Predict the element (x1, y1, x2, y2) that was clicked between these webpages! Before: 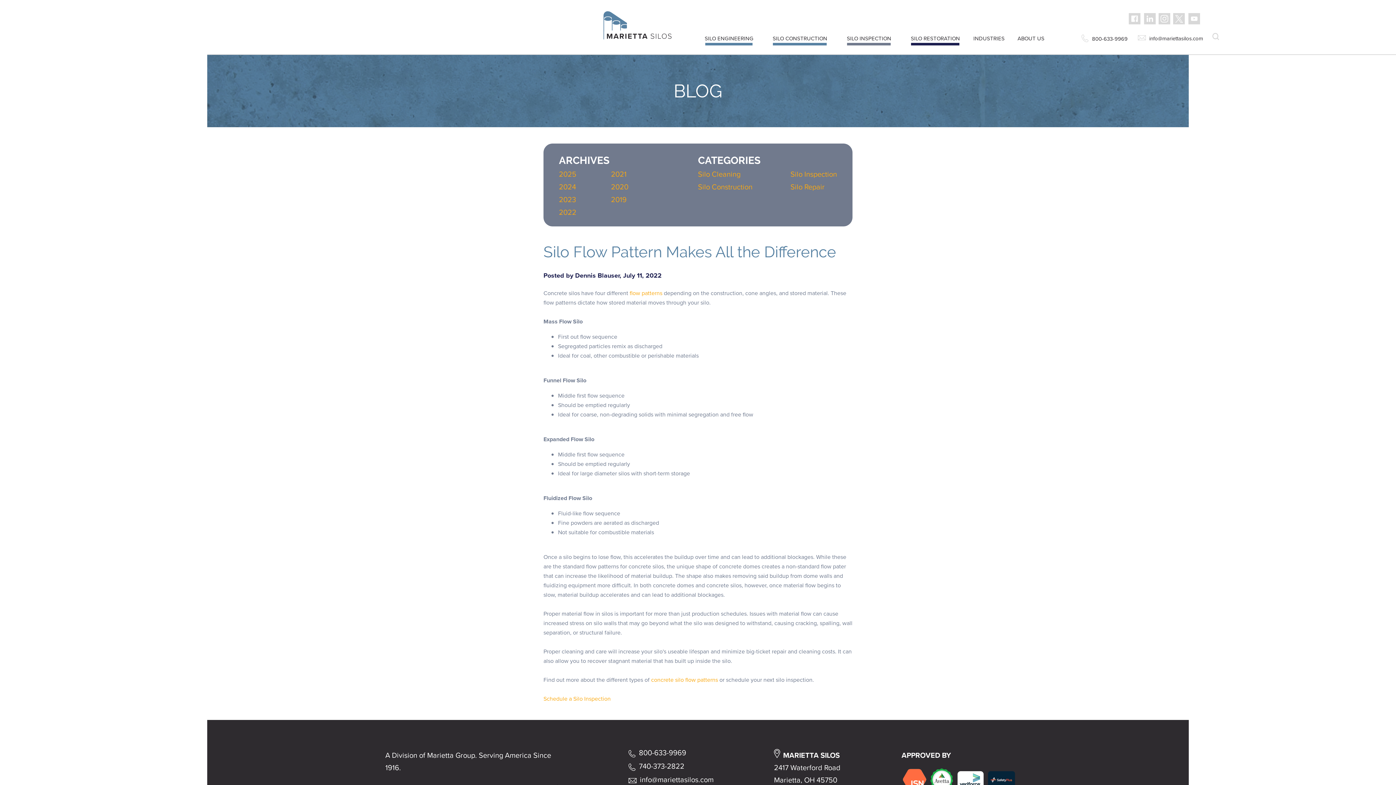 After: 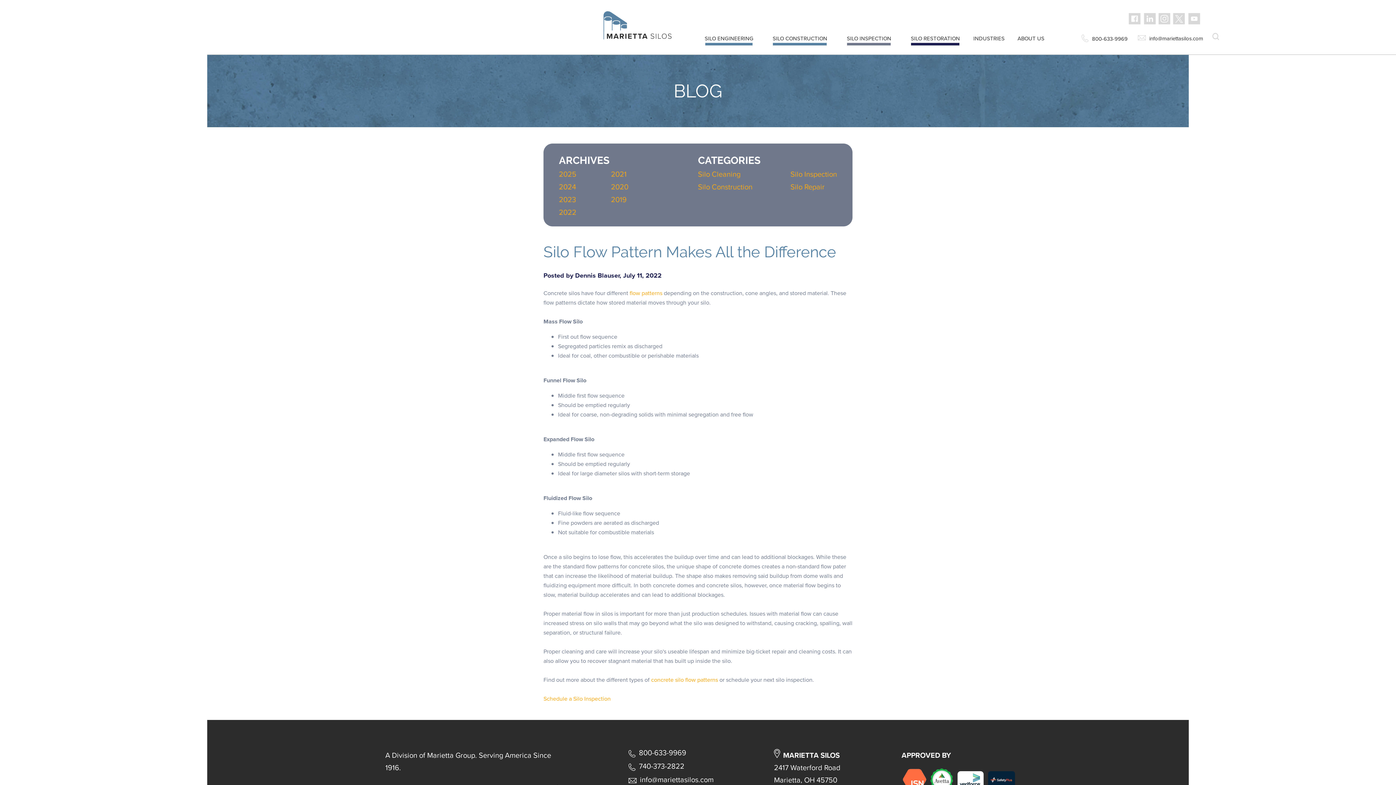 Action: bbox: (640, 774, 713, 785) label: info@mariettasilos.com